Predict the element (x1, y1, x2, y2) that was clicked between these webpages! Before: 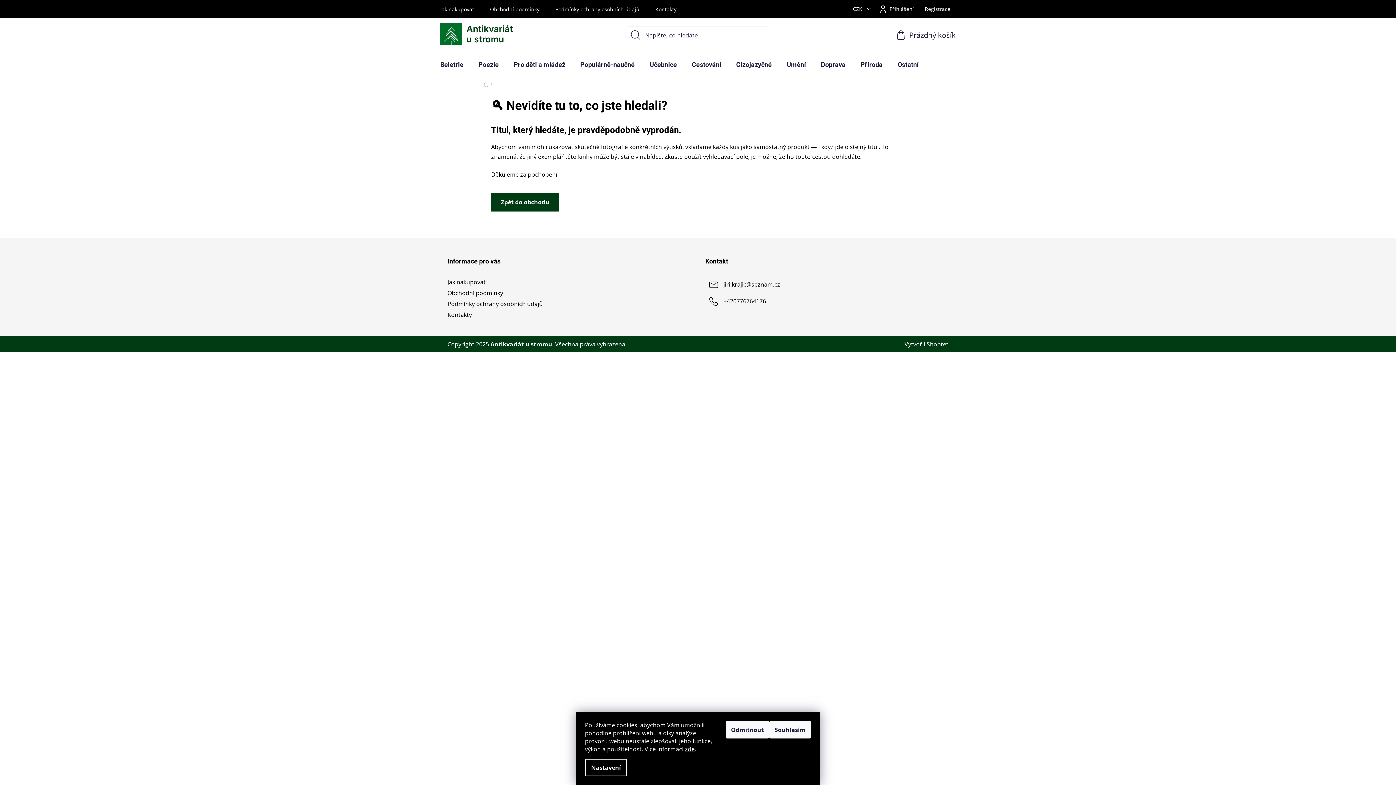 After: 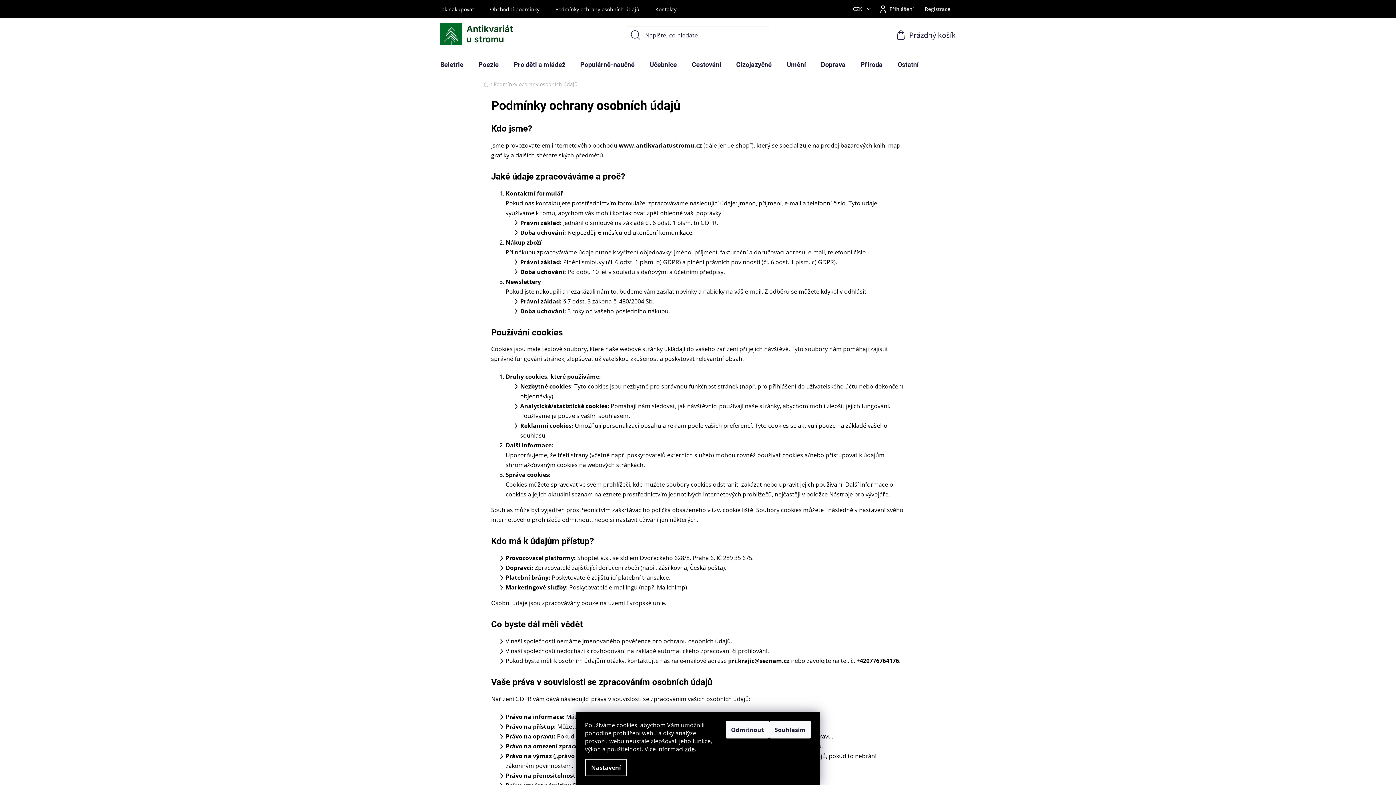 Action: bbox: (548, 4, 646, 14) label: Podmínky ochrany osobních údajů